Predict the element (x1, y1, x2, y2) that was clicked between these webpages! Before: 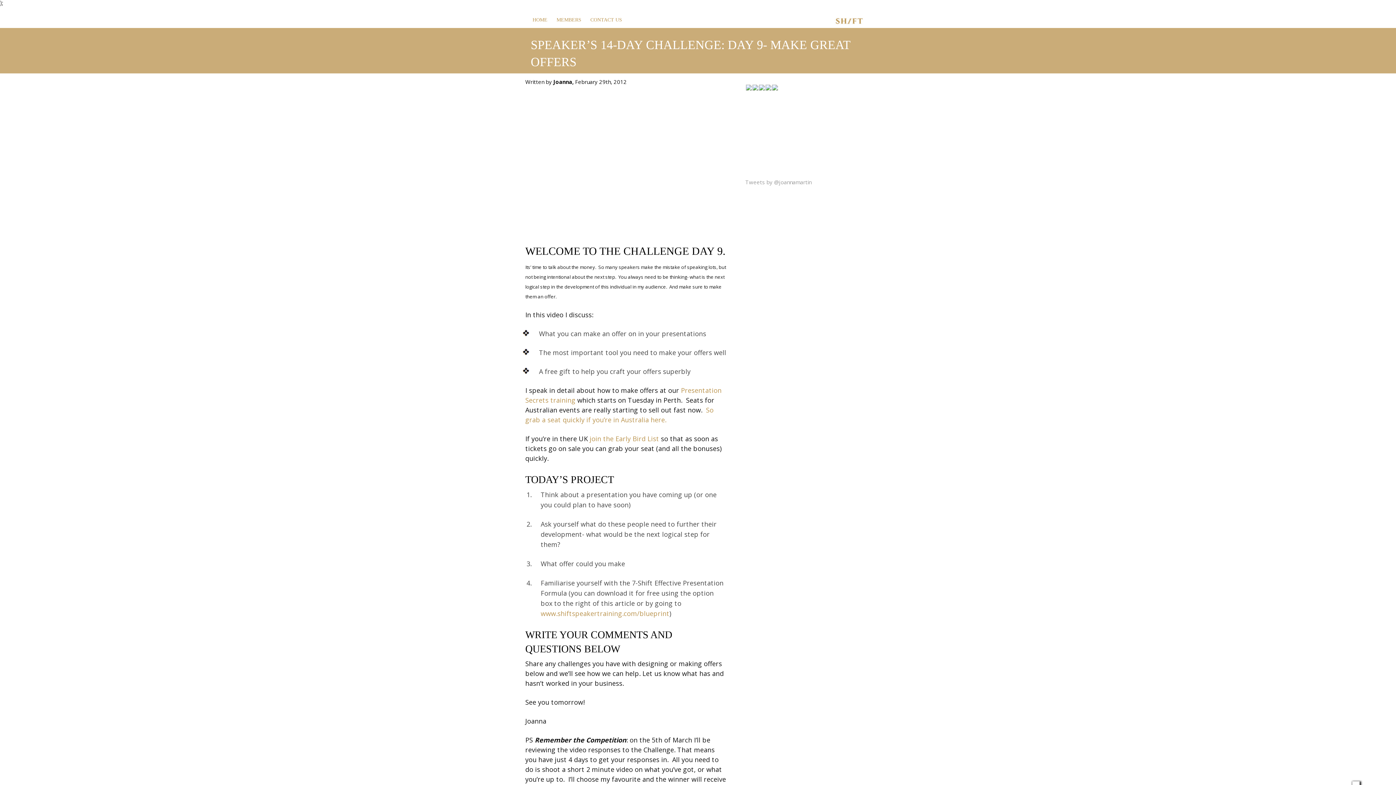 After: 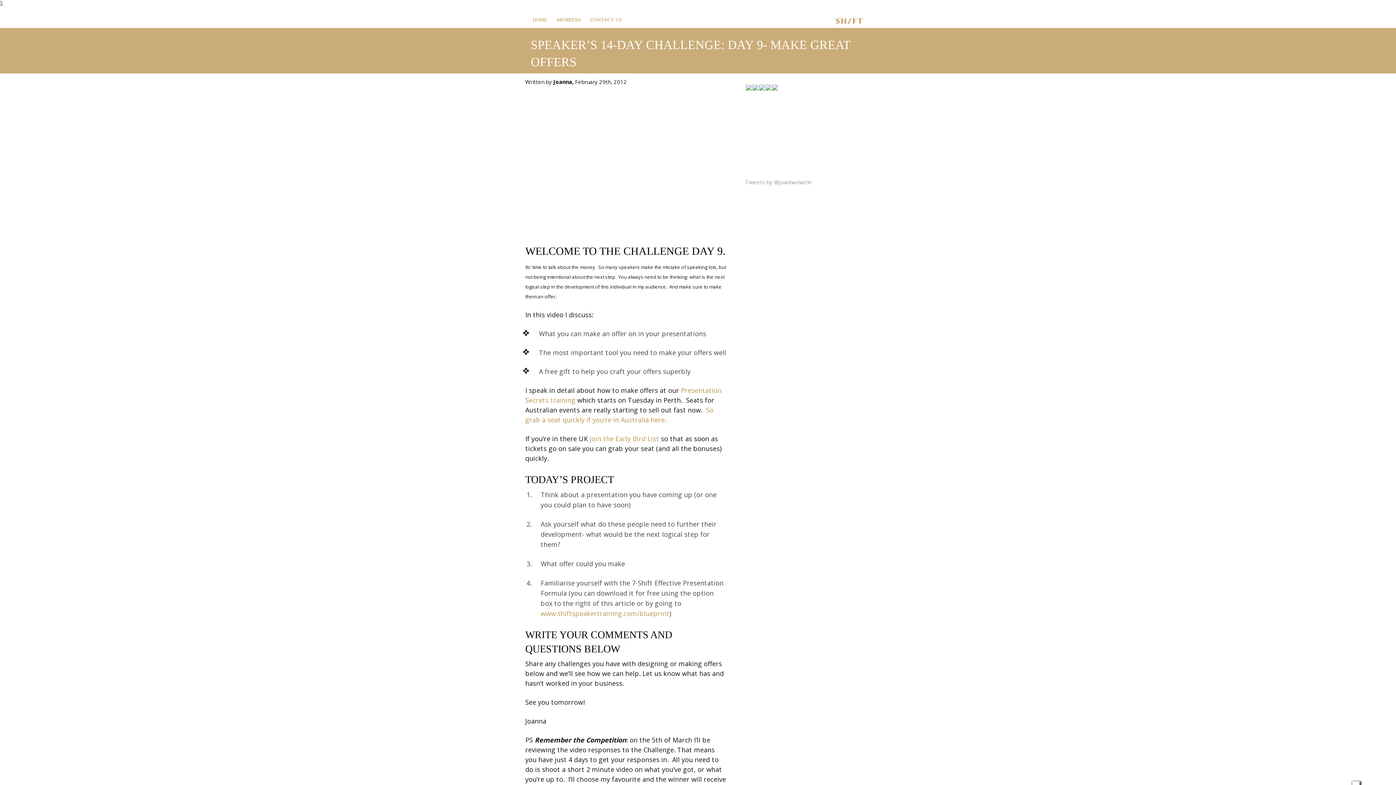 Action: bbox: (765, 82, 771, 91)